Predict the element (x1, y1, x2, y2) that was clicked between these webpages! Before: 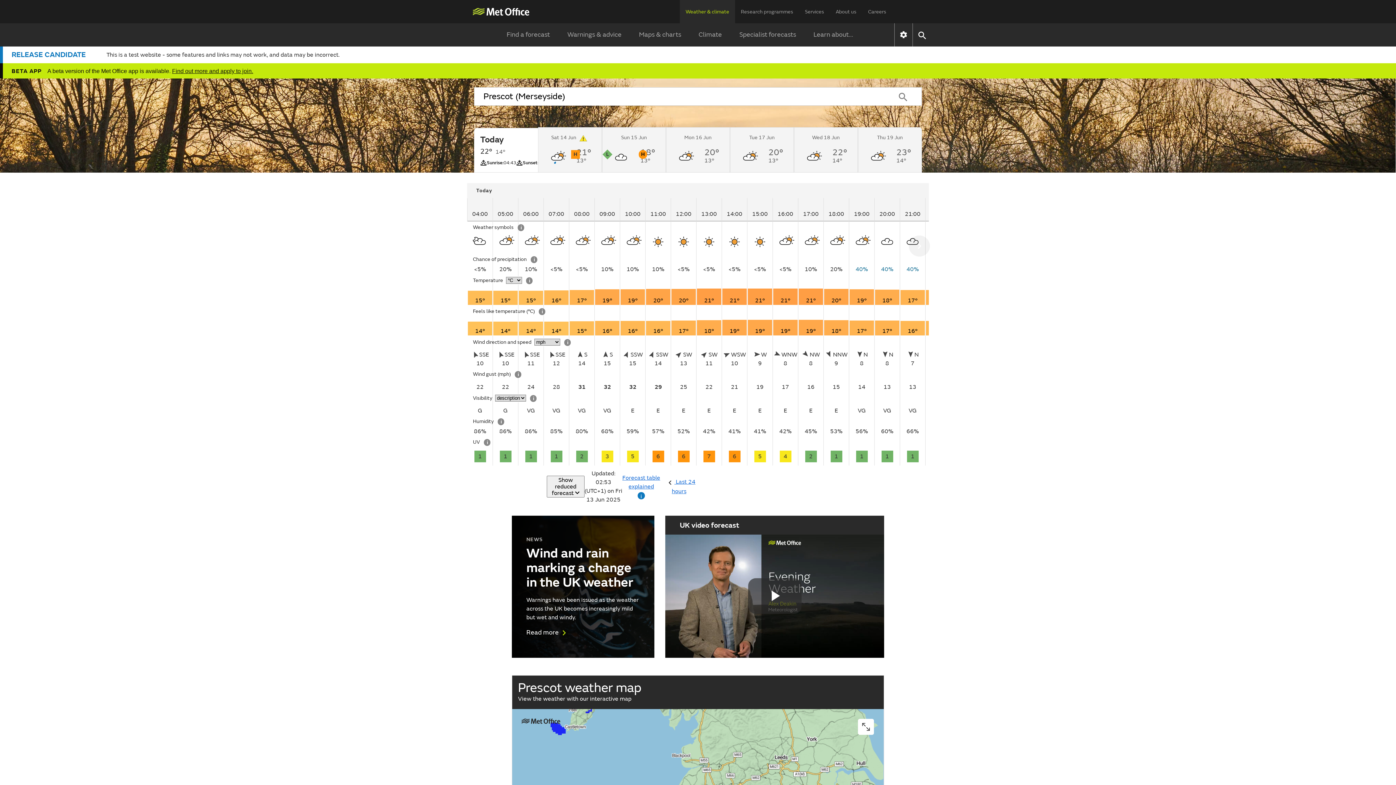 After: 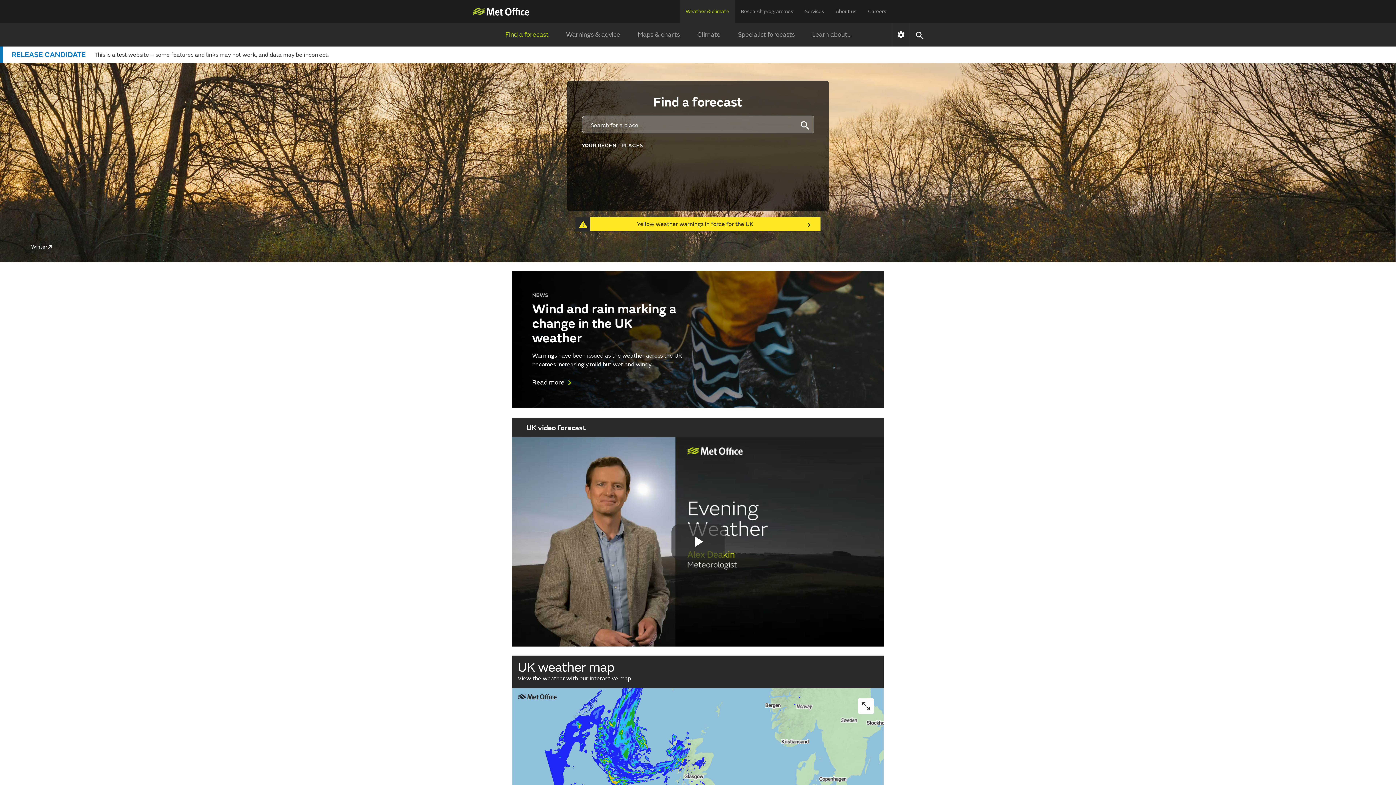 Action: bbox: (471, 7, 529, 15)